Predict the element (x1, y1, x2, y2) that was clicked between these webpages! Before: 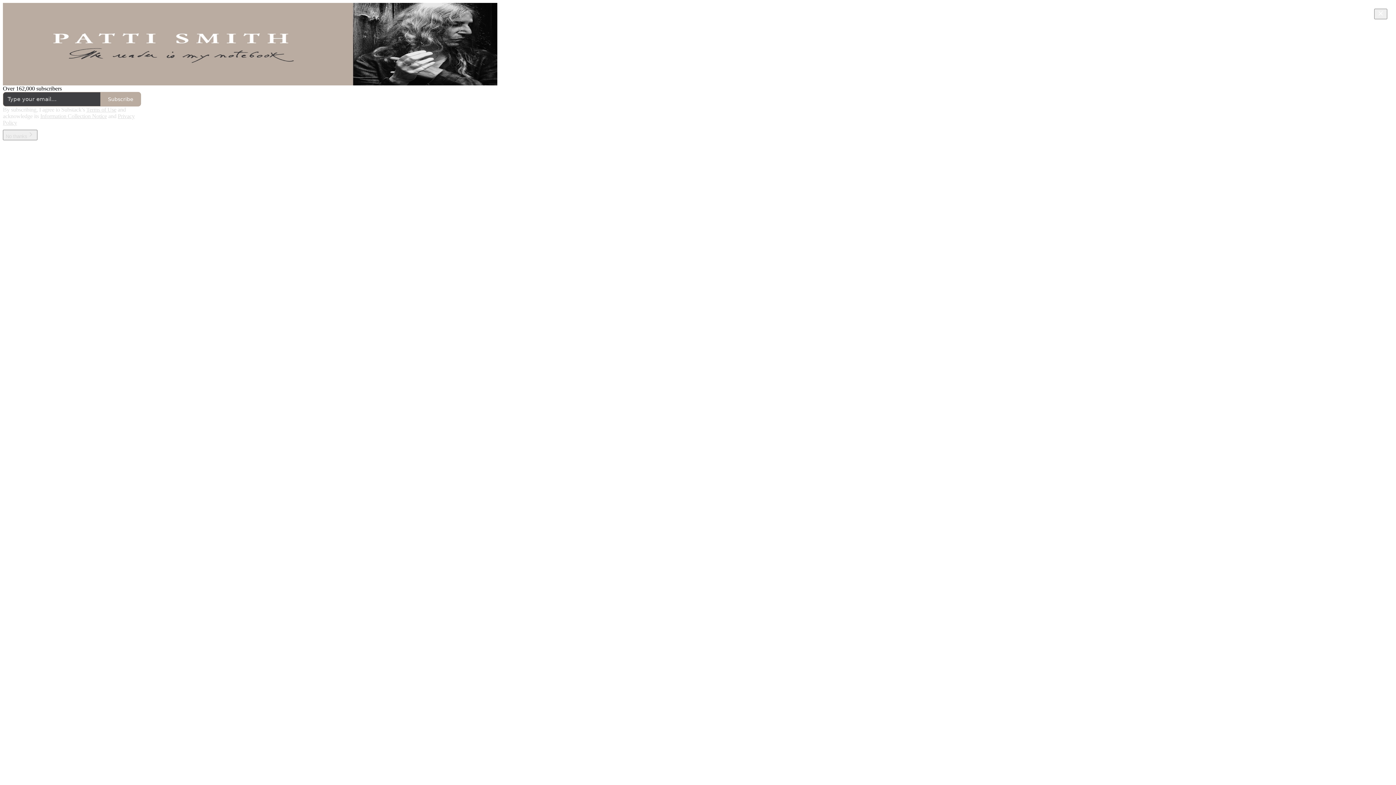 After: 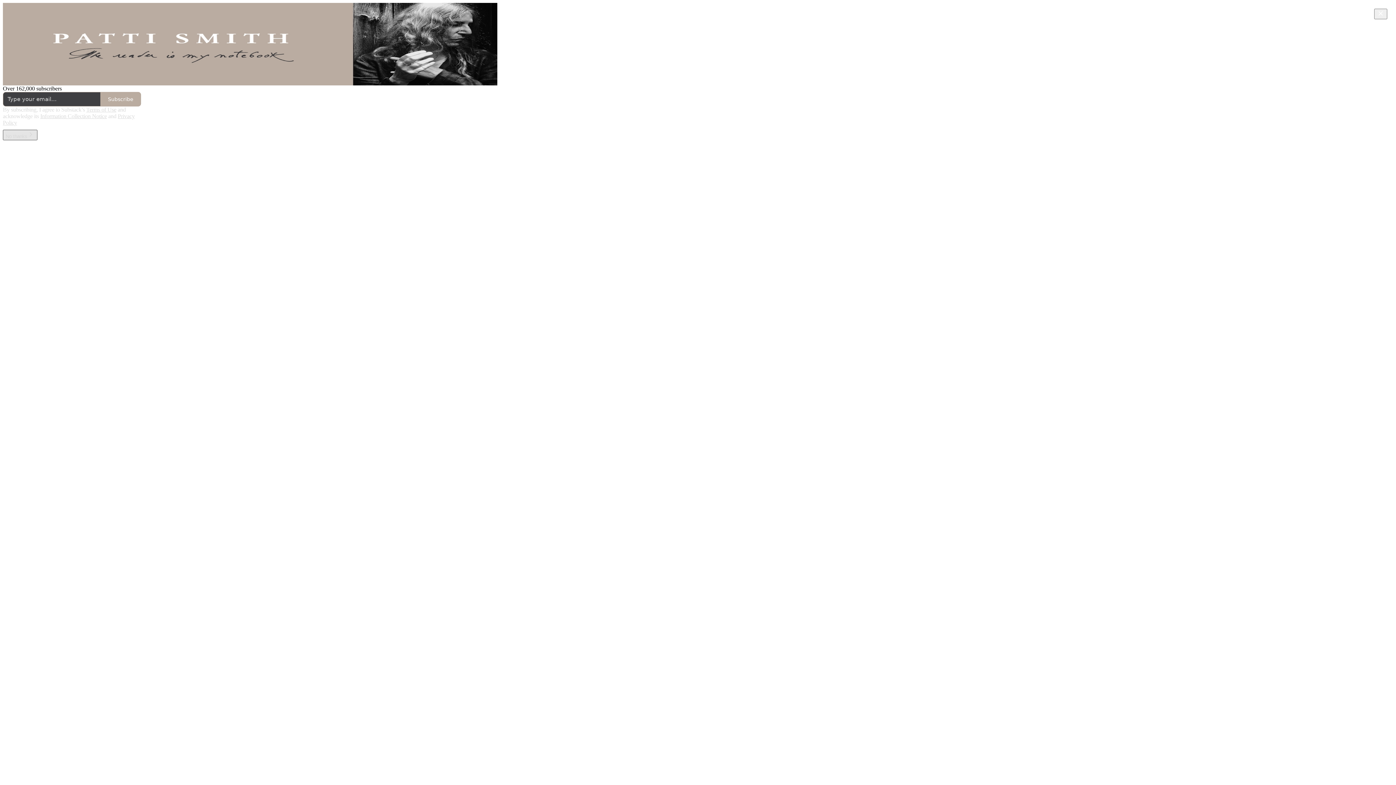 Action: bbox: (2, 133, 37, 139) label: No thanks